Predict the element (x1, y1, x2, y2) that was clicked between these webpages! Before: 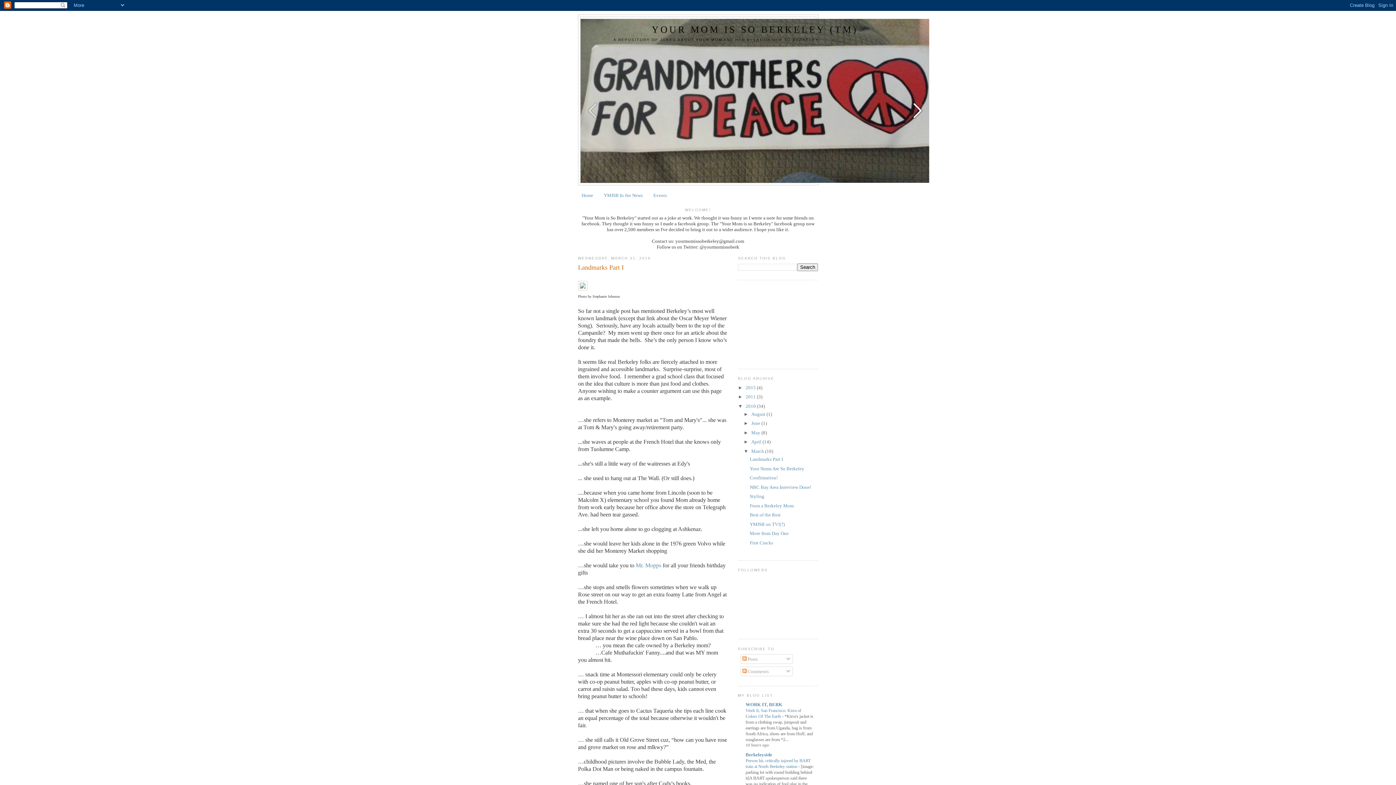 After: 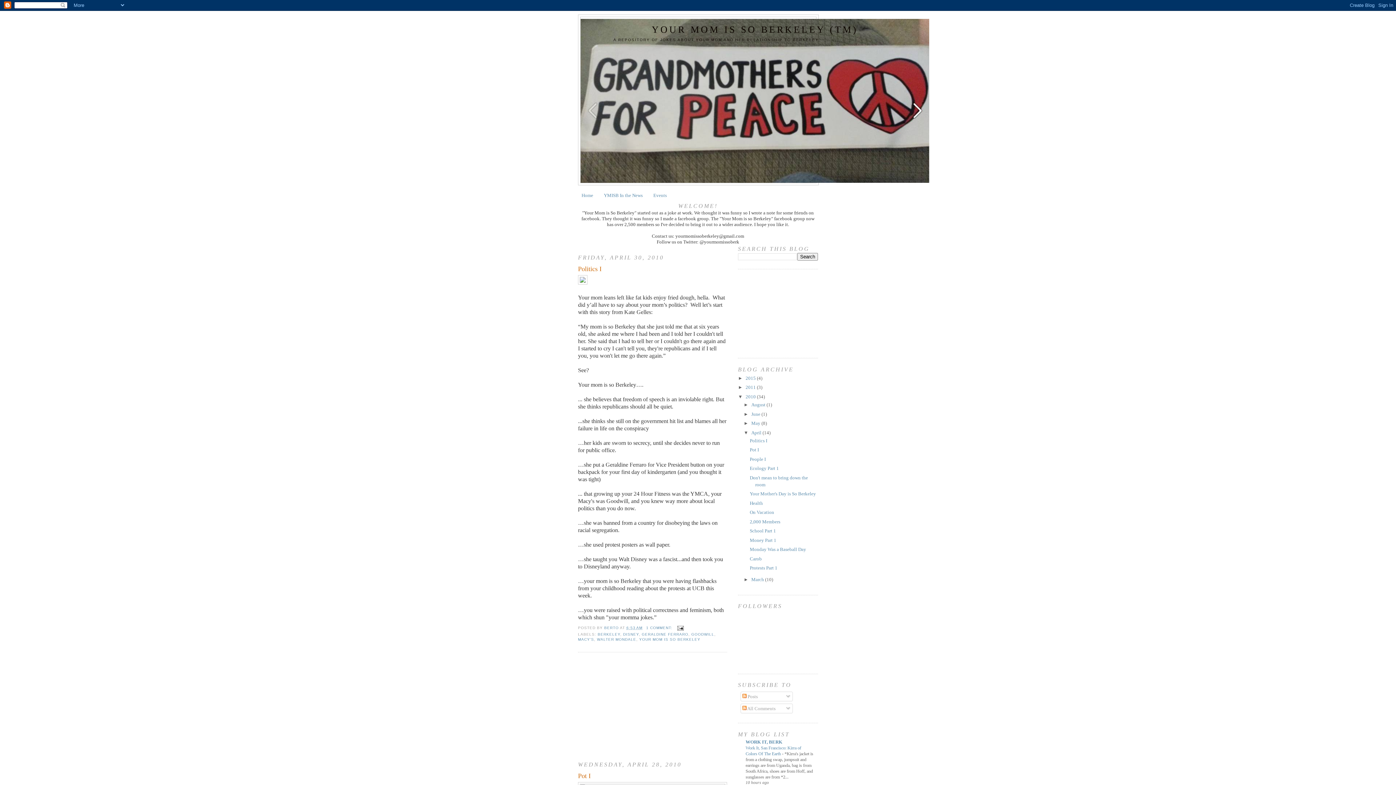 Action: bbox: (751, 439, 762, 444) label: April 